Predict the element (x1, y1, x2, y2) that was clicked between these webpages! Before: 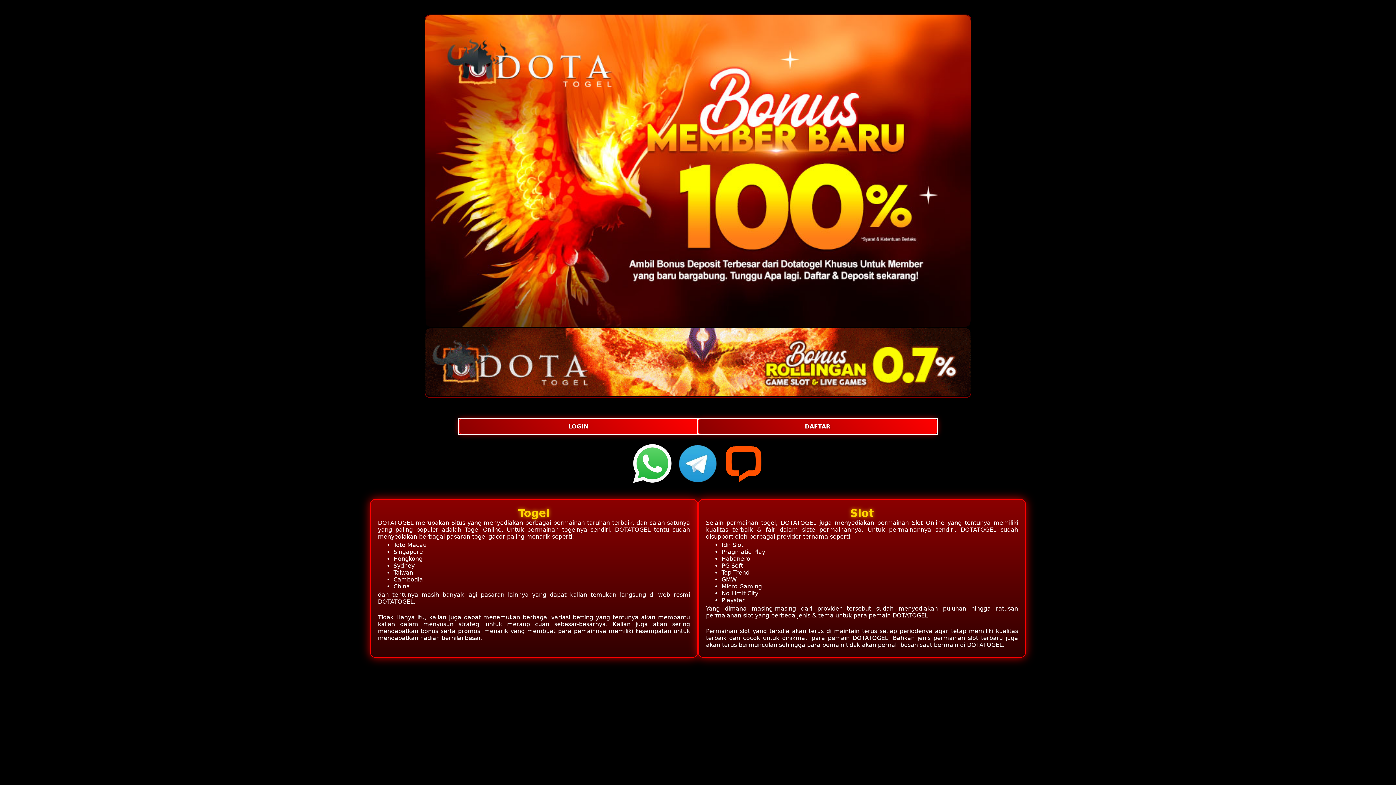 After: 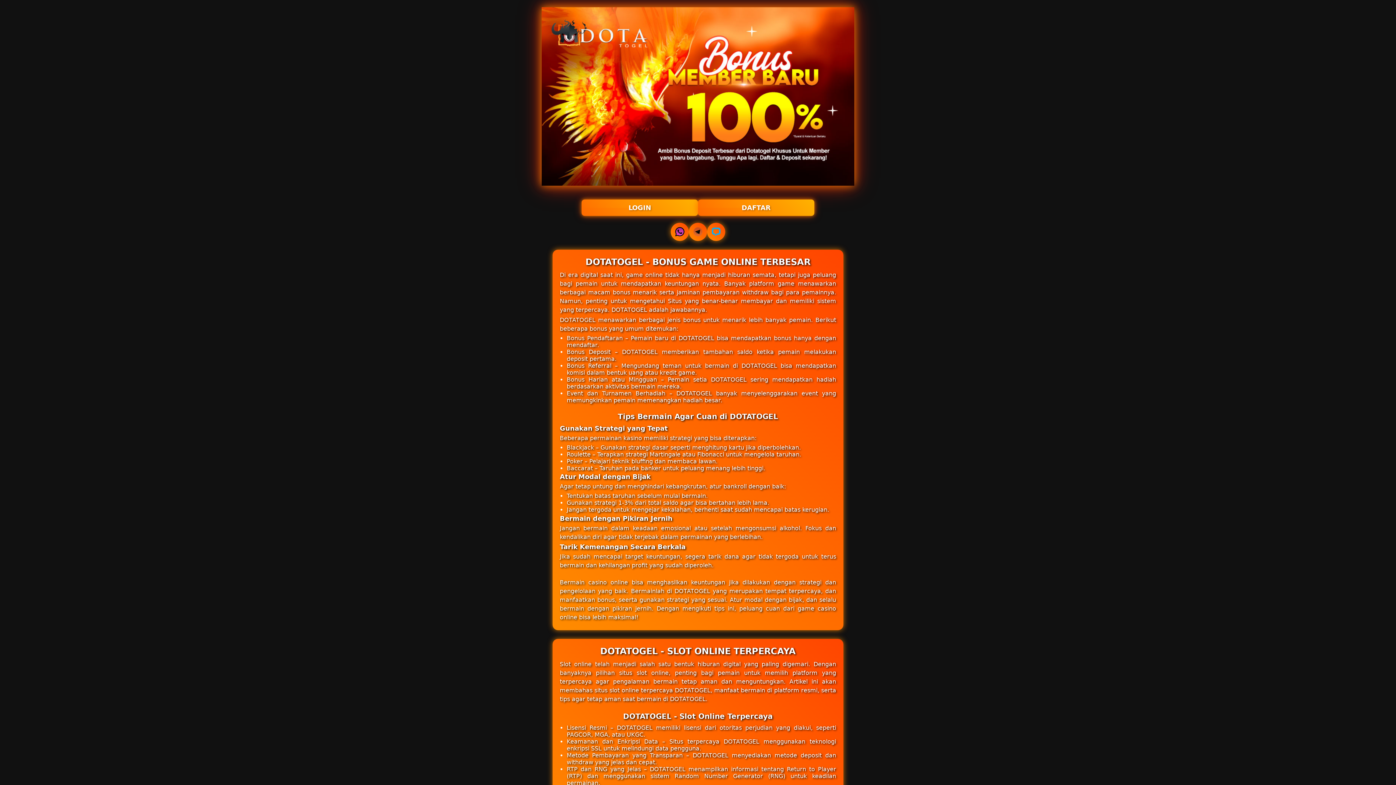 Action: bbox: (425, 321, 970, 397) label:  